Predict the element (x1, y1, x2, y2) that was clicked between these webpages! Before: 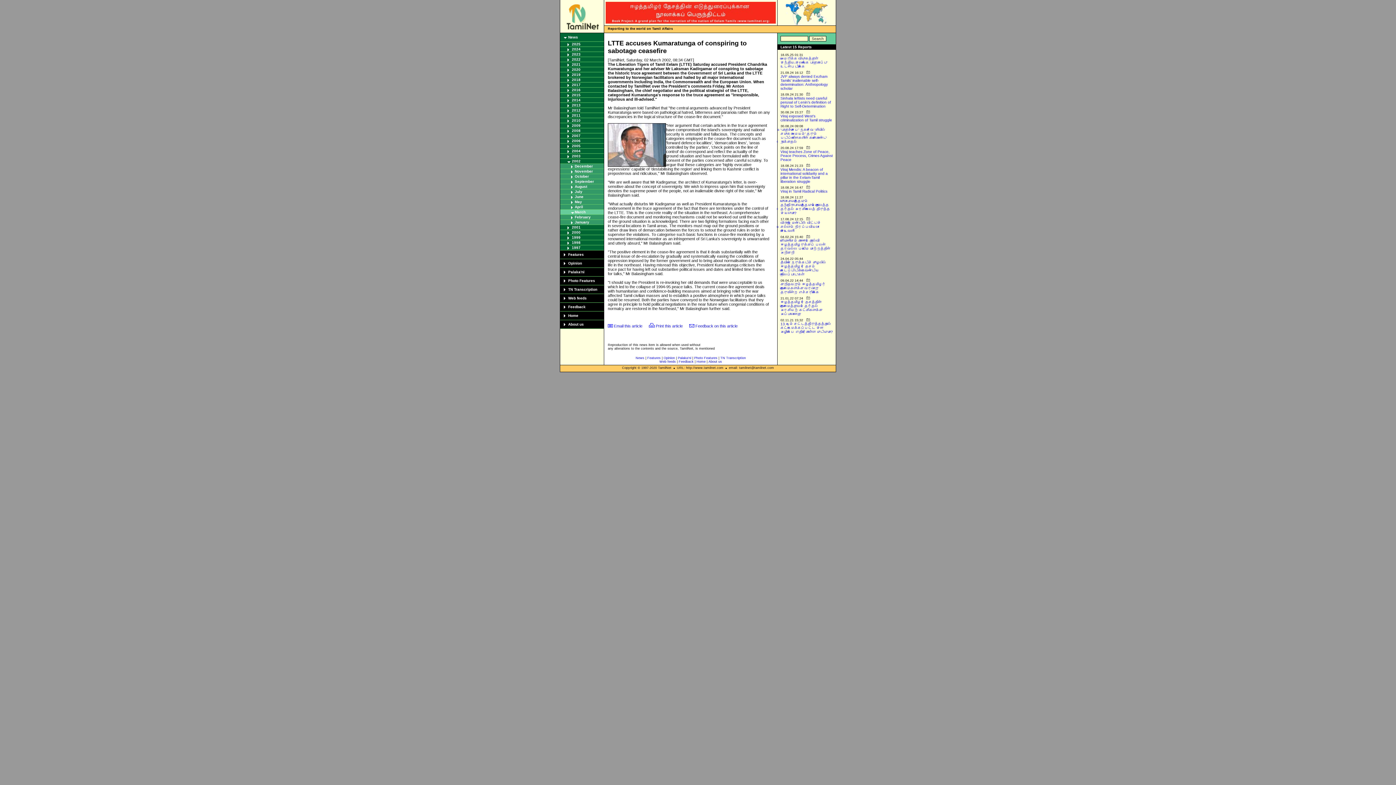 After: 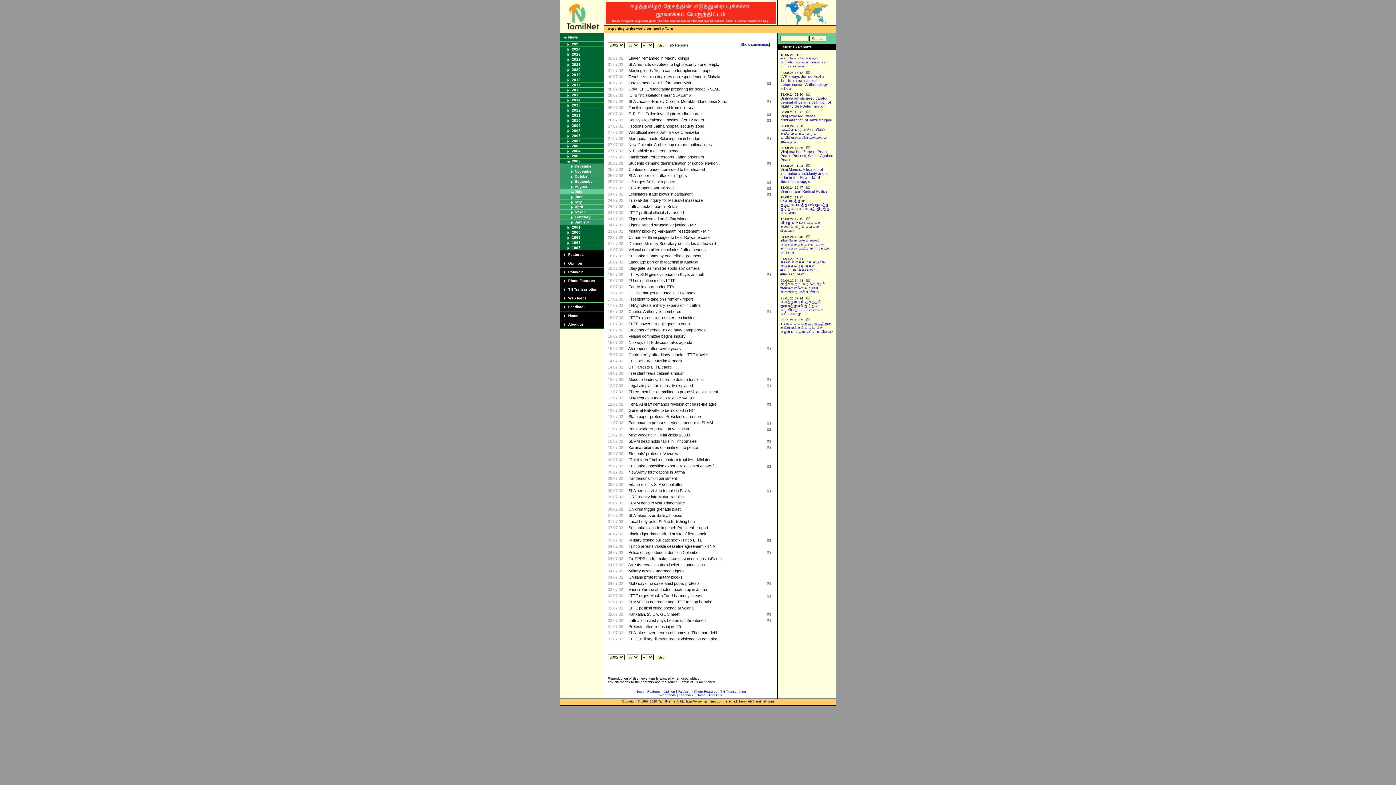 Action: bbox: (574, 189, 582, 193) label: July